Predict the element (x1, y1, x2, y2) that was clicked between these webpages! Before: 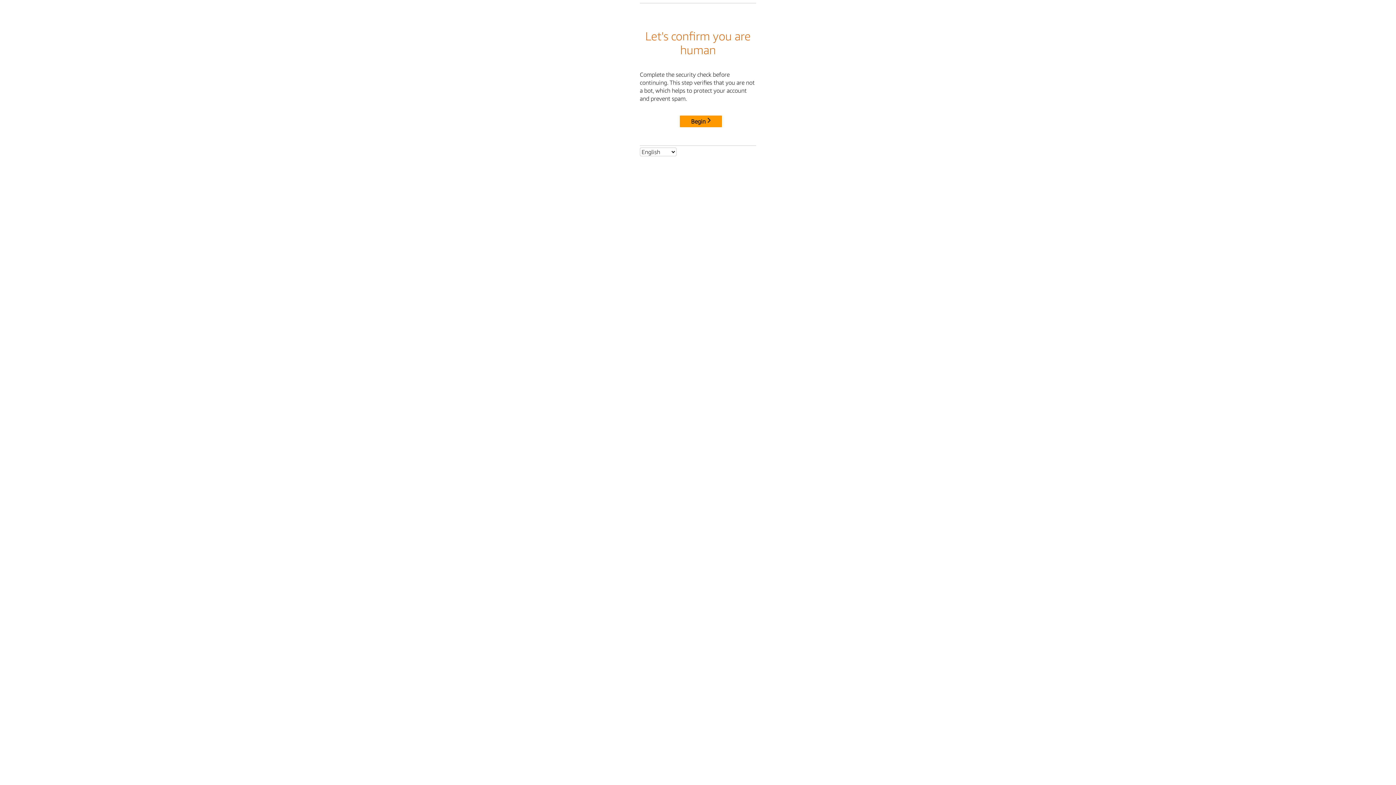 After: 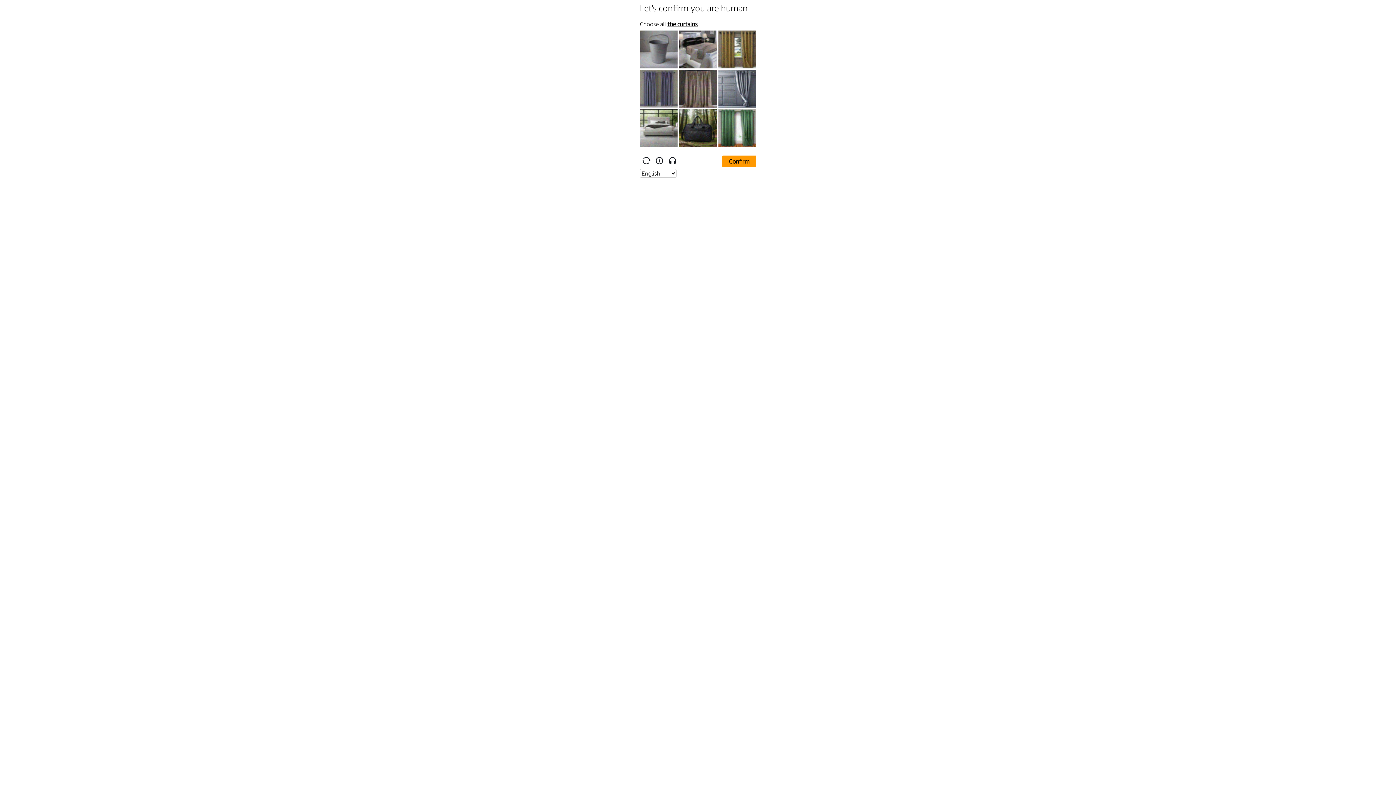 Action: bbox: (680, 115, 722, 127) label: Begin